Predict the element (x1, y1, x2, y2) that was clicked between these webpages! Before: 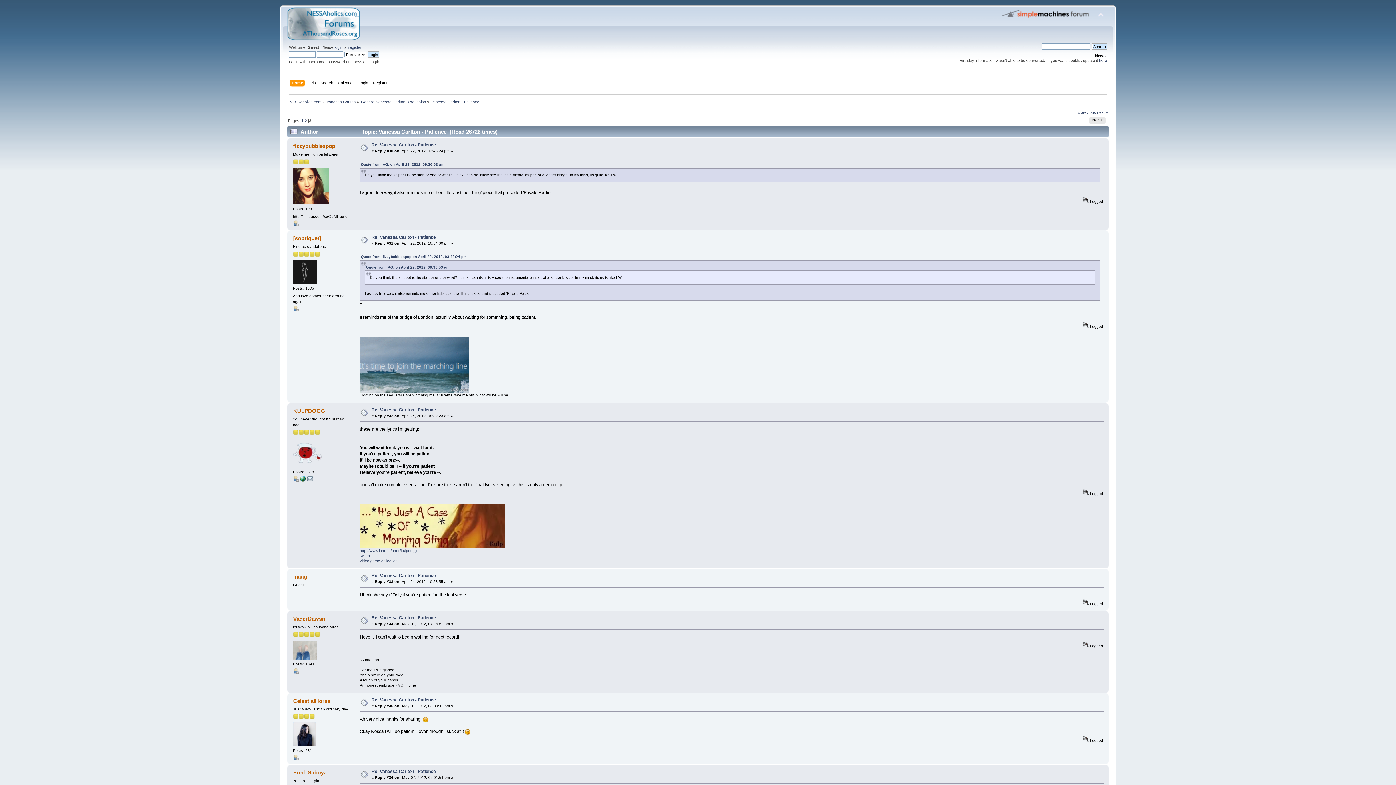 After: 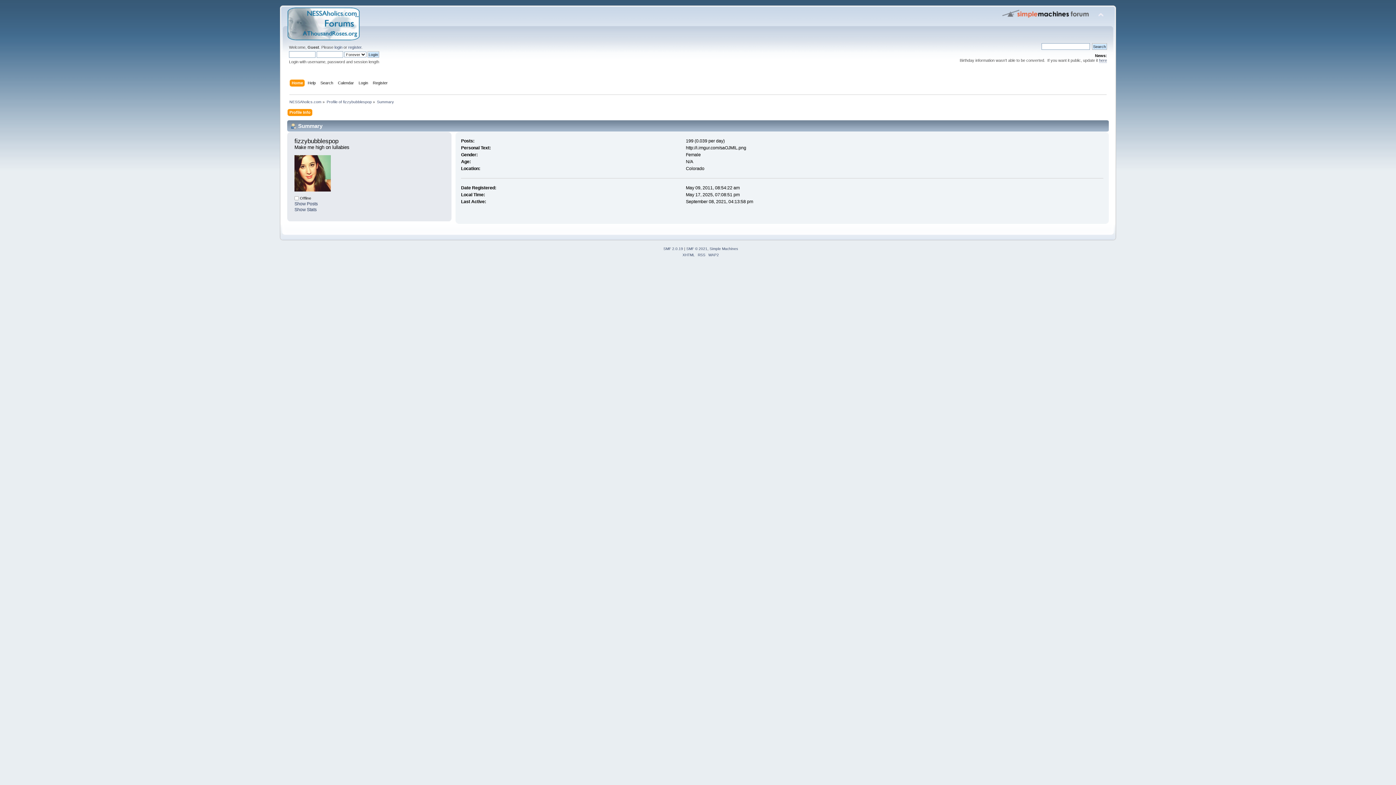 Action: bbox: (293, 200, 329, 205)